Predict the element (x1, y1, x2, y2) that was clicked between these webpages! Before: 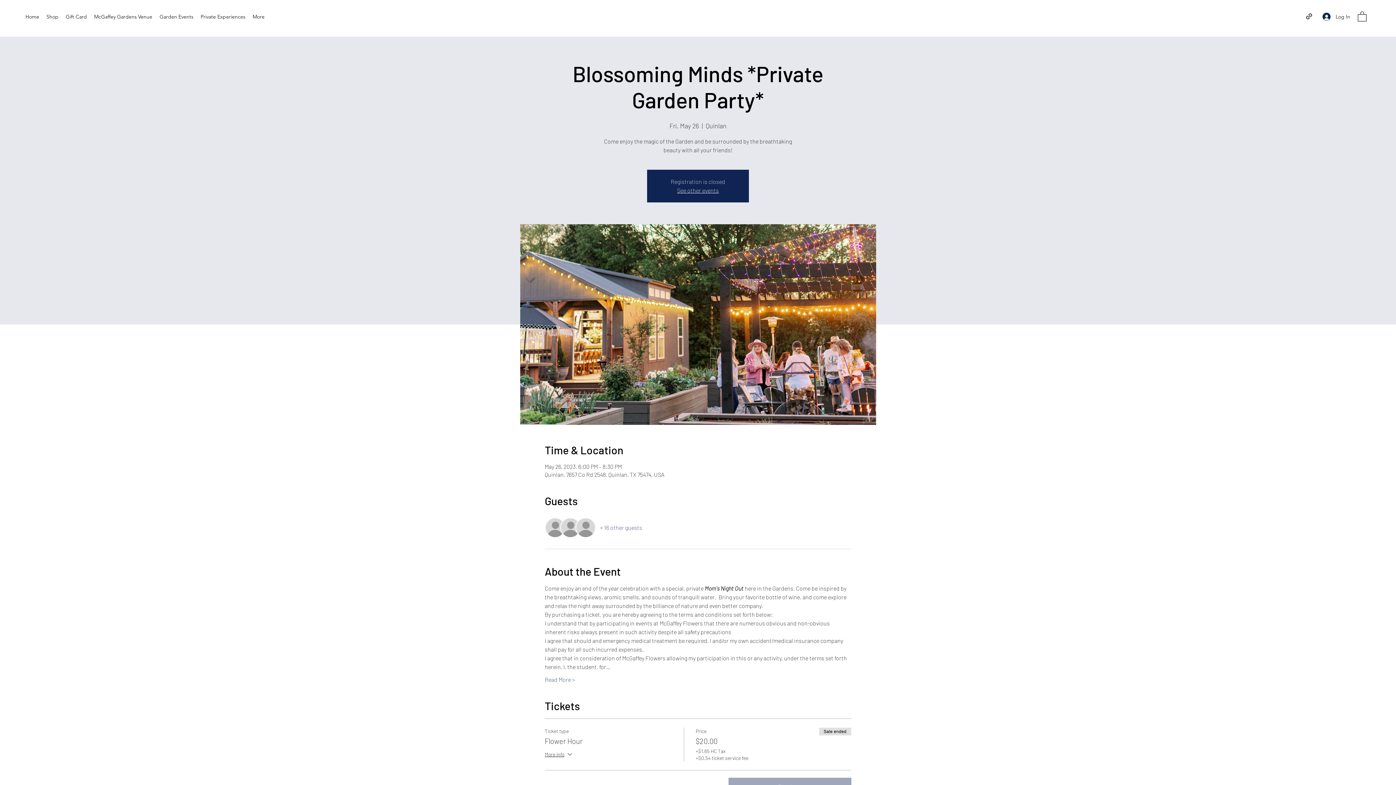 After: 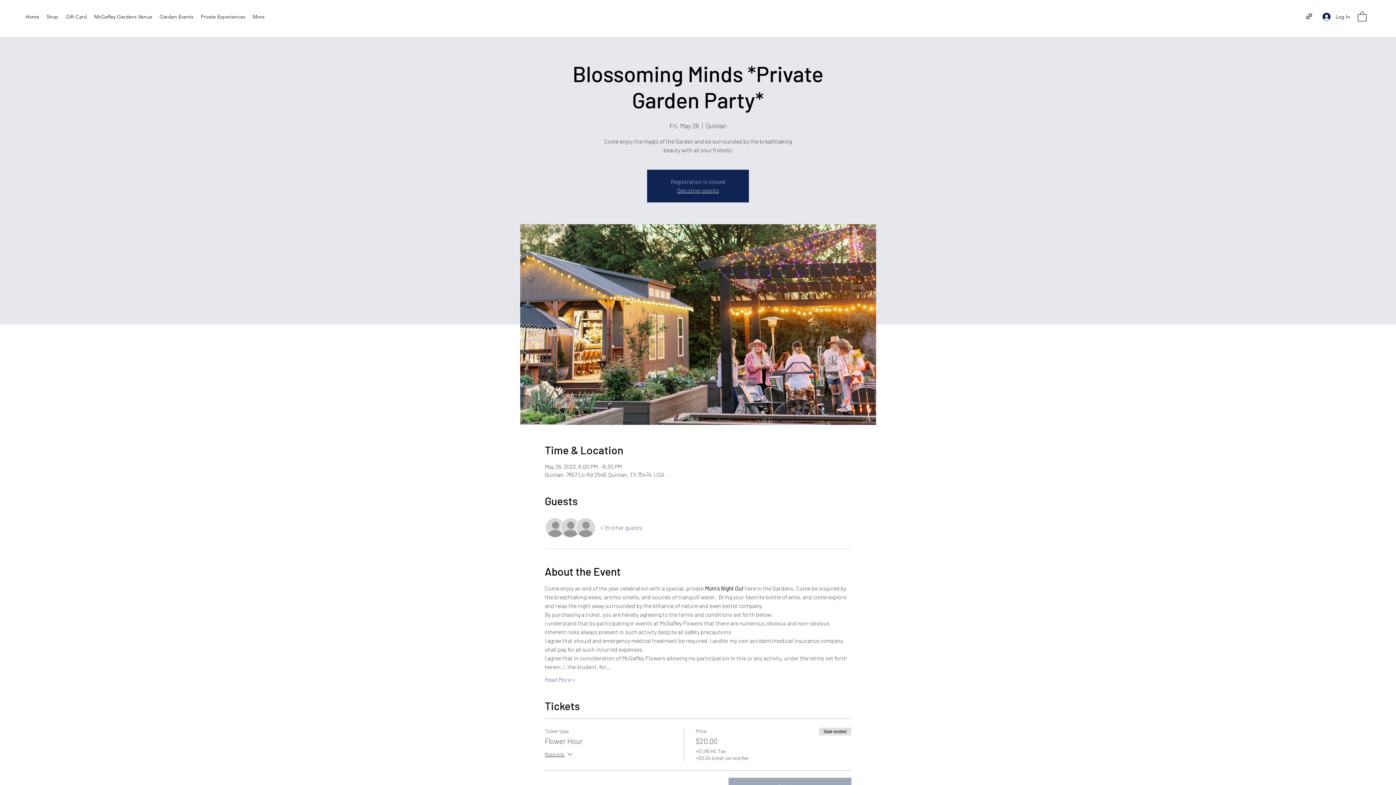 Action: bbox: (1305, 12, 1313, 20)